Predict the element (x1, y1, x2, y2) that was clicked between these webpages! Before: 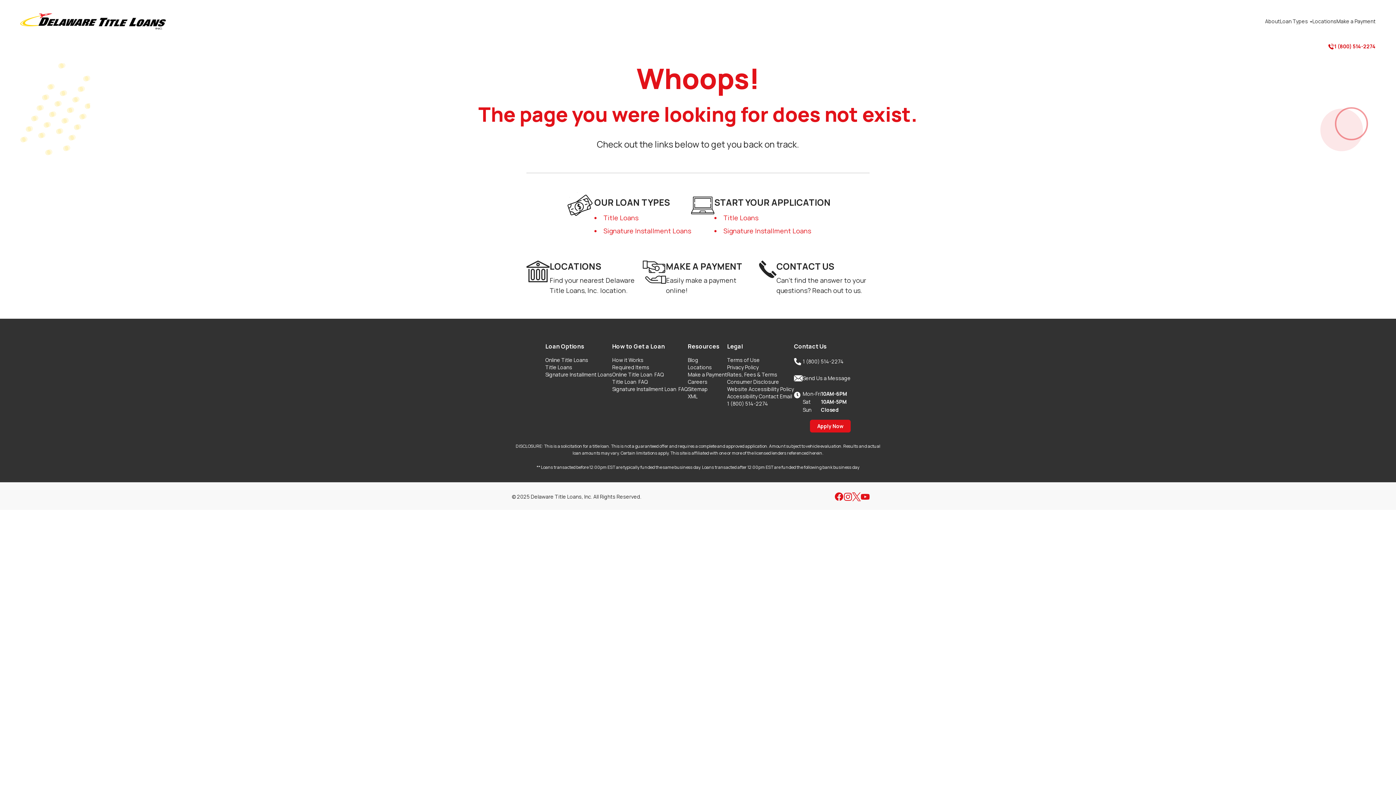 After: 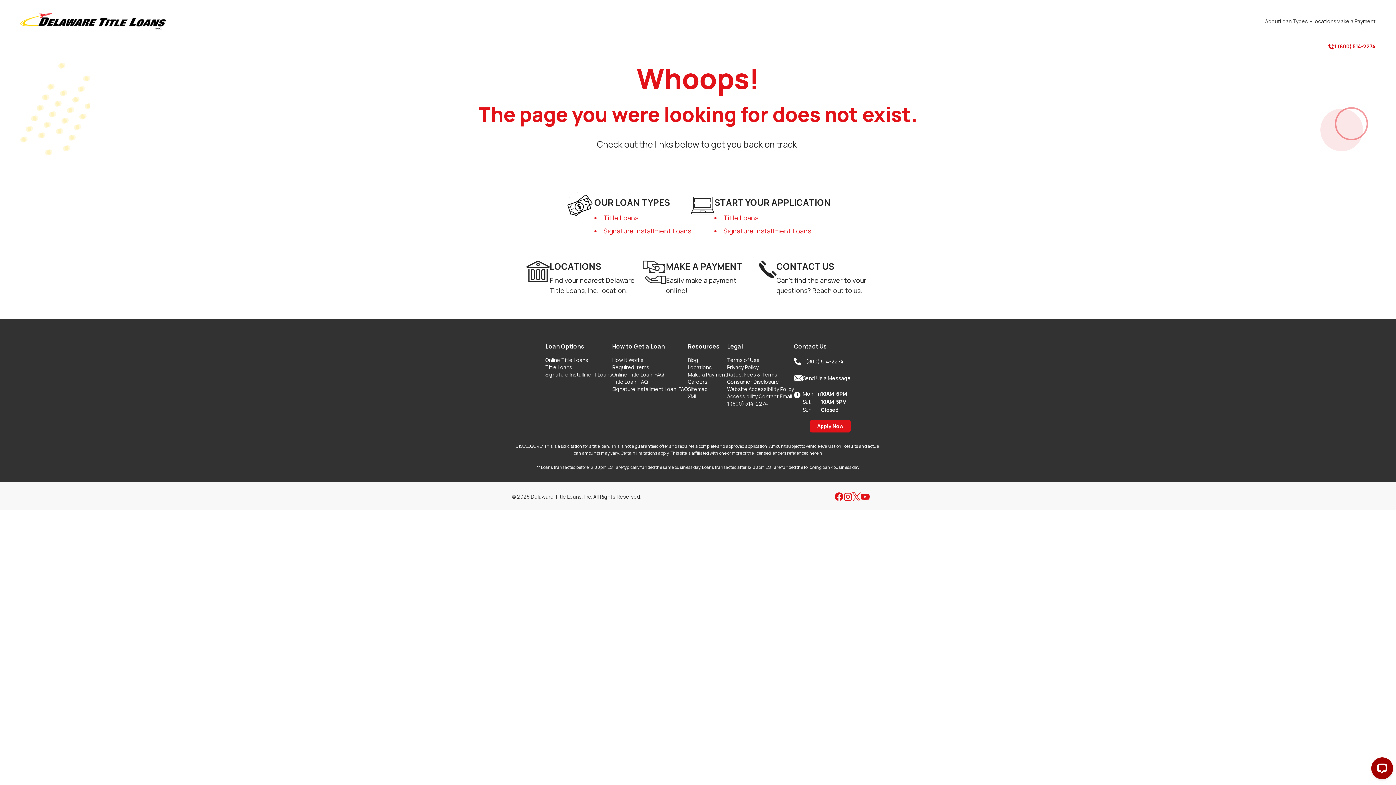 Action: label: MAKE A PAYMENT

Easily make a payment online! bbox: (666, 260, 759, 295)